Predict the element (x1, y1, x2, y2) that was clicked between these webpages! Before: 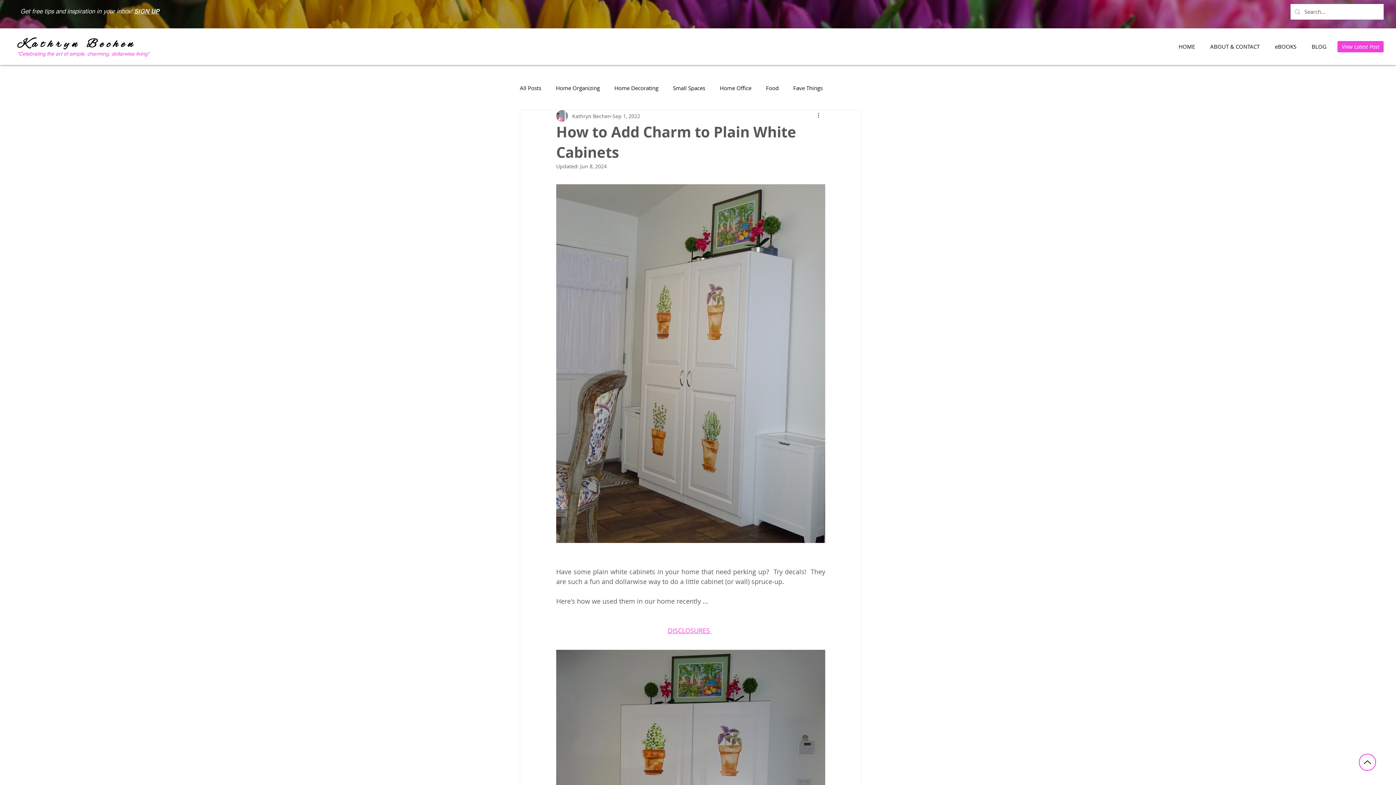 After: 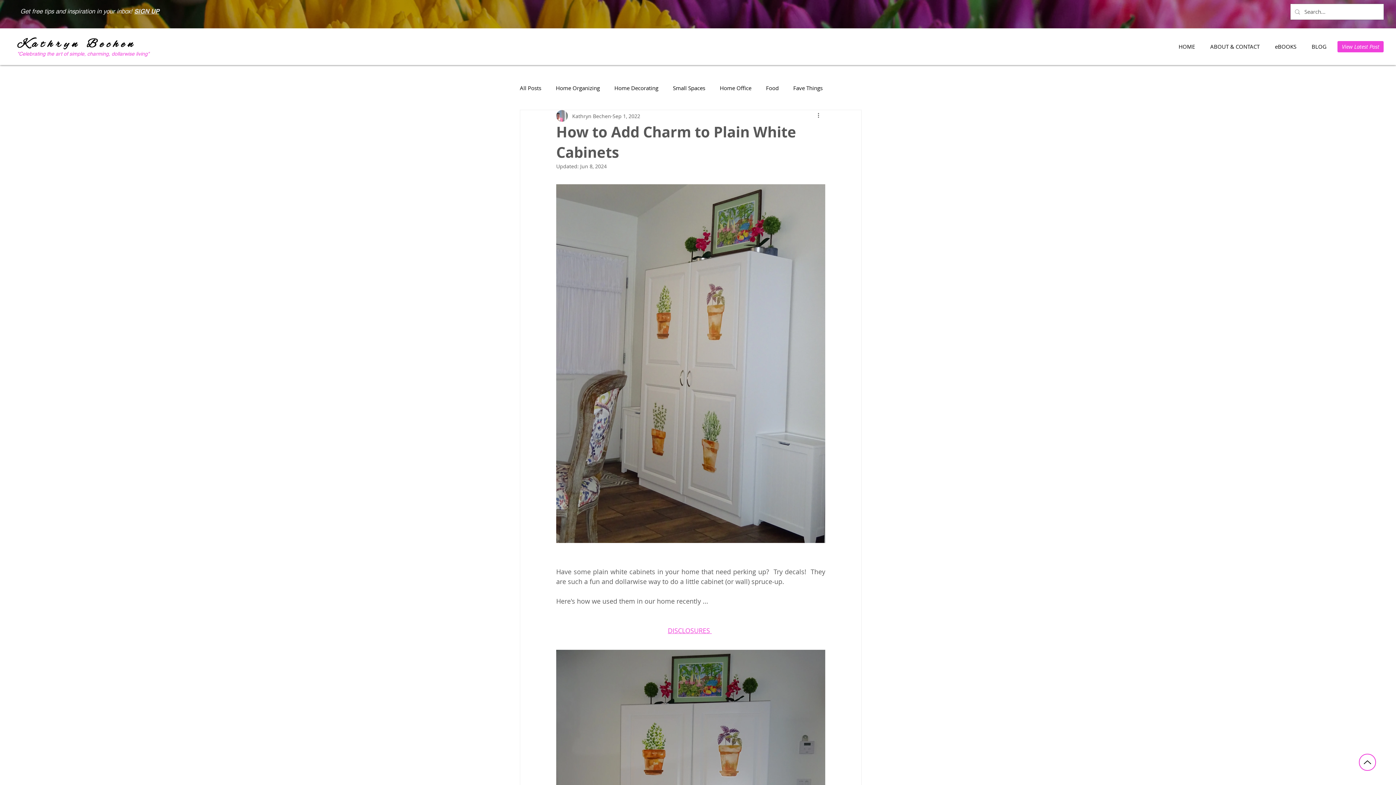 Action: label: DISCLOSURES  bbox: (668, 626, 712, 635)